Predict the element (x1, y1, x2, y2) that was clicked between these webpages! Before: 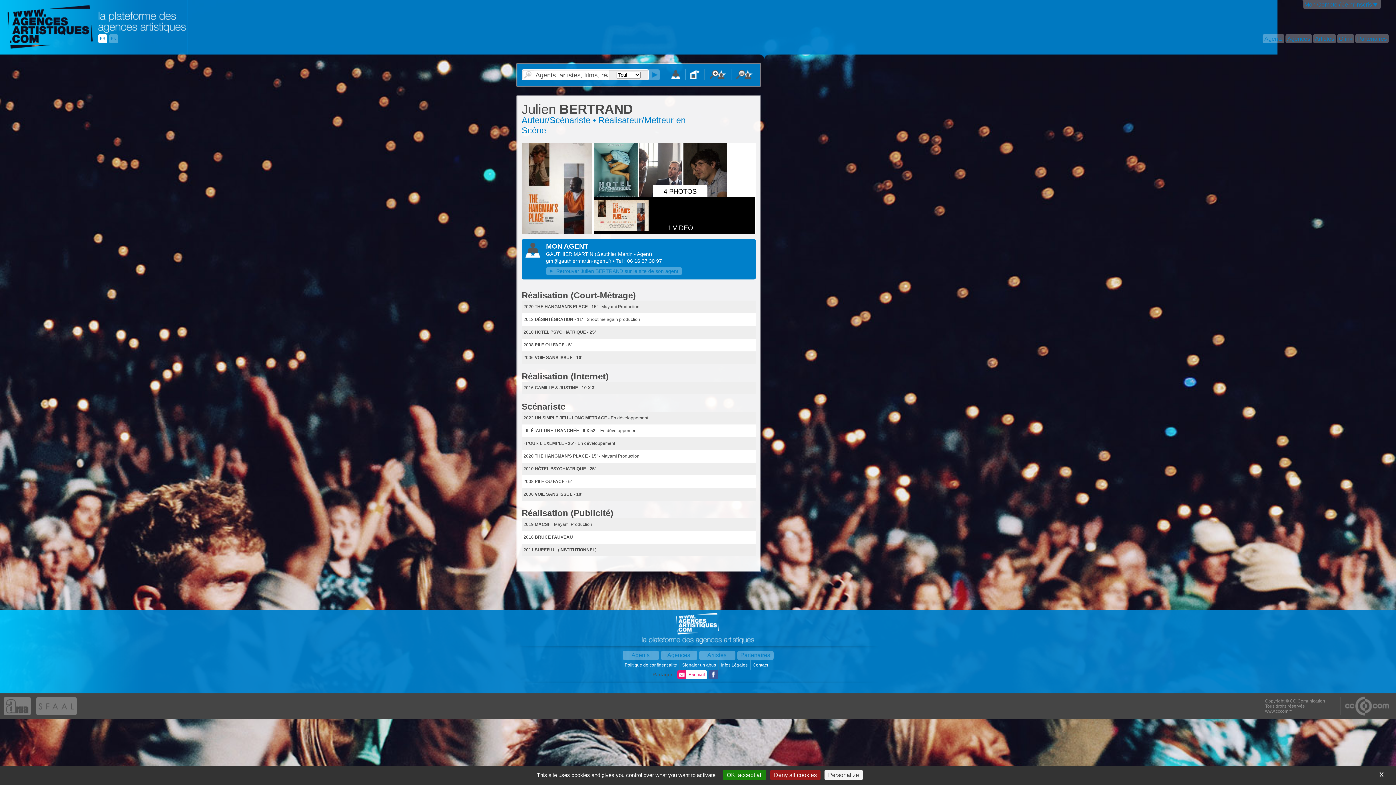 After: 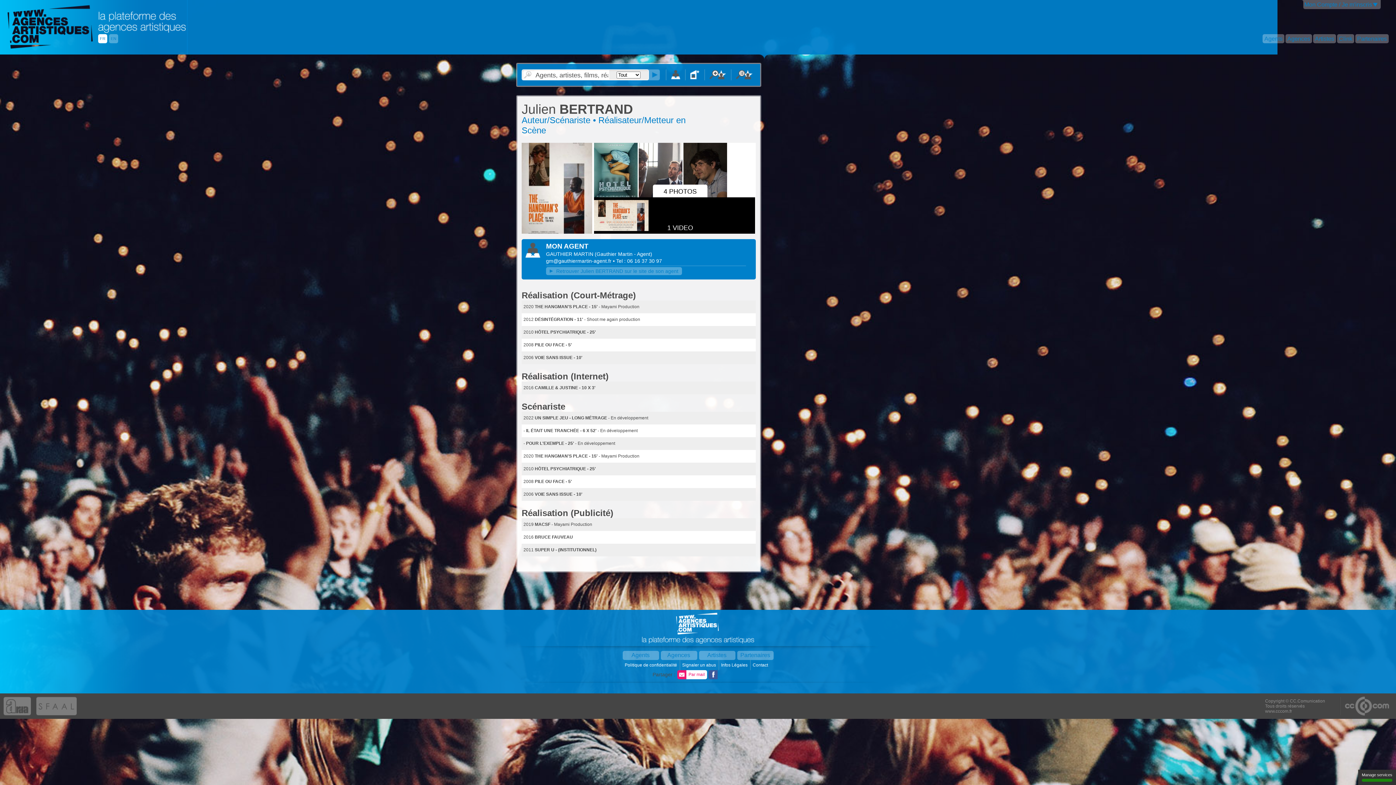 Action: bbox: (723, 770, 766, 780) label: Cookies : OK, accept all